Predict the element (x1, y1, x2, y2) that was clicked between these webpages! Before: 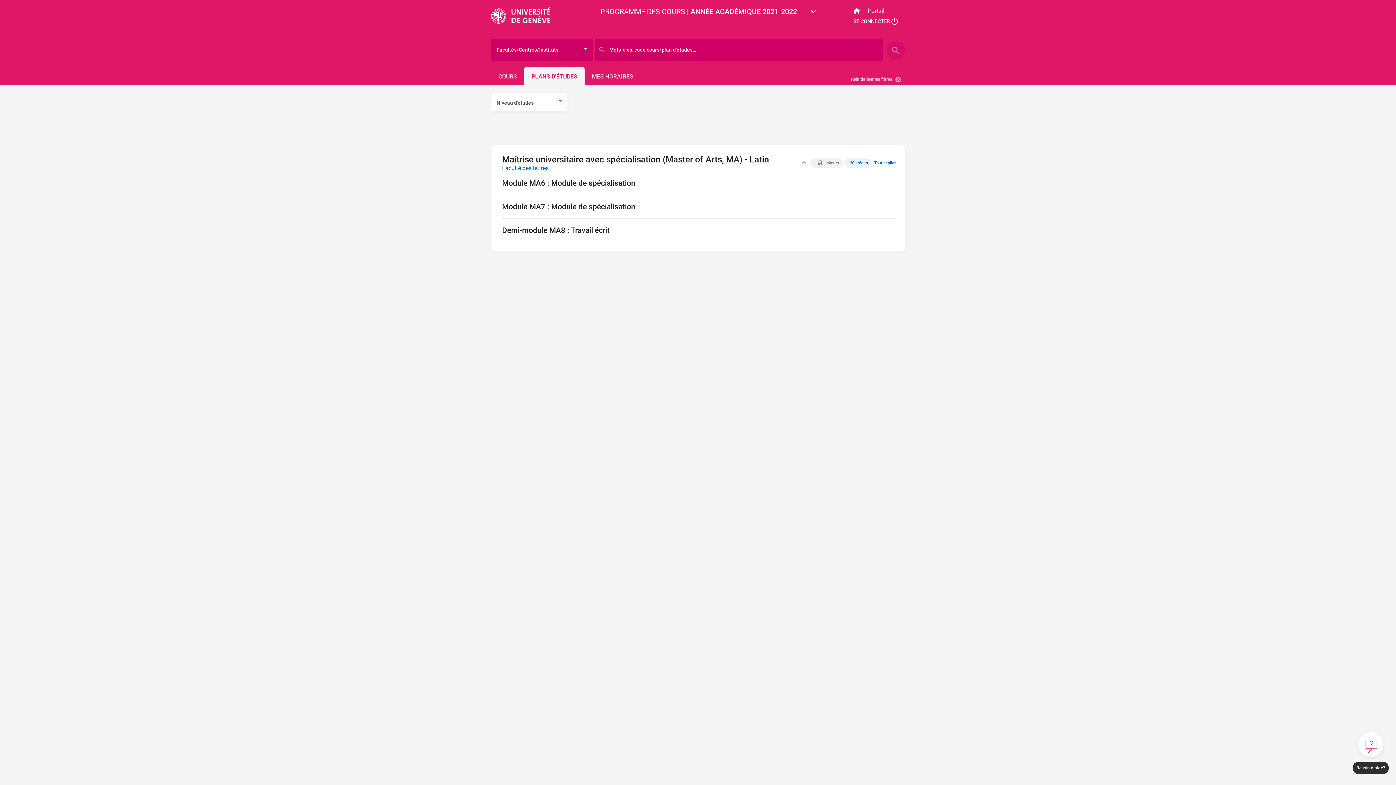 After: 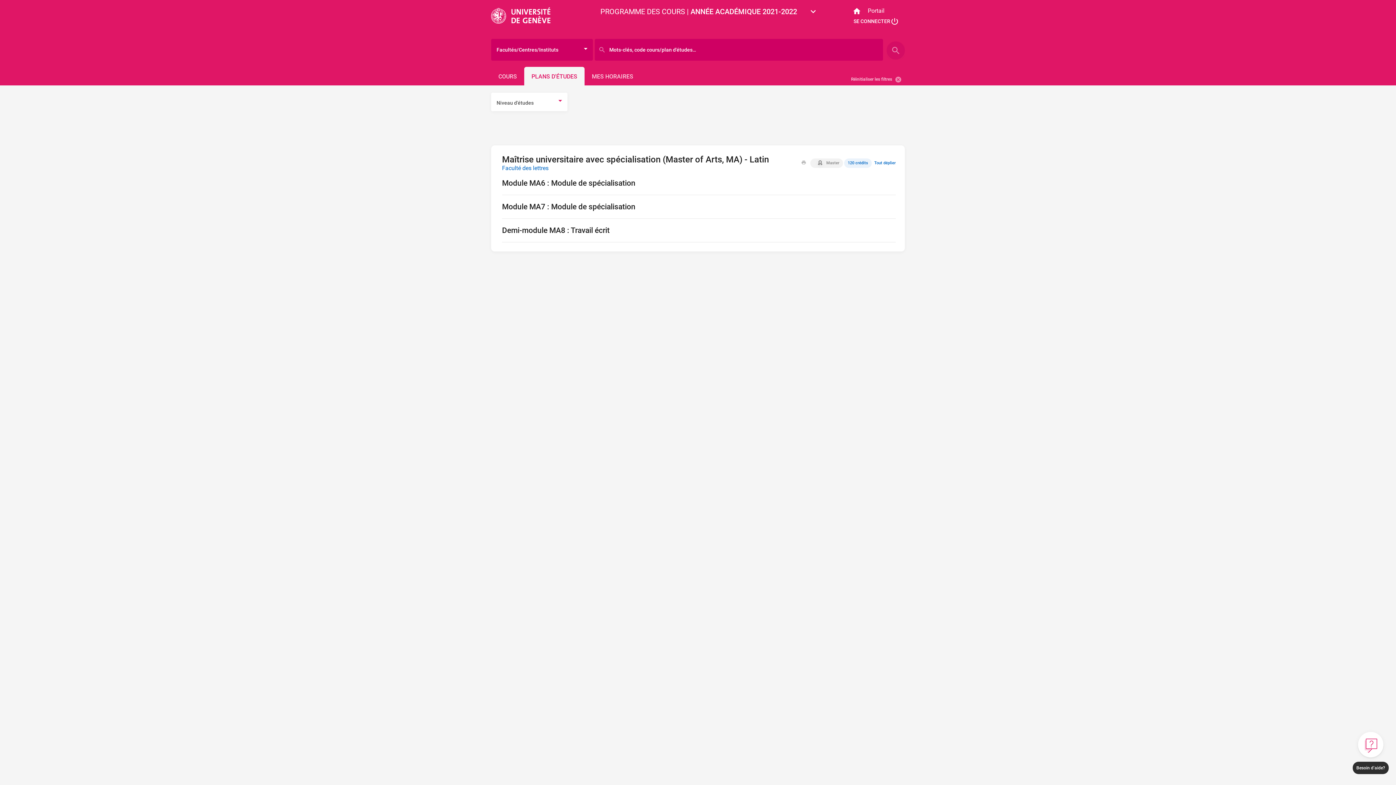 Action: bbox: (851, 76, 901, 81) label: Réinitialiser les filtres 